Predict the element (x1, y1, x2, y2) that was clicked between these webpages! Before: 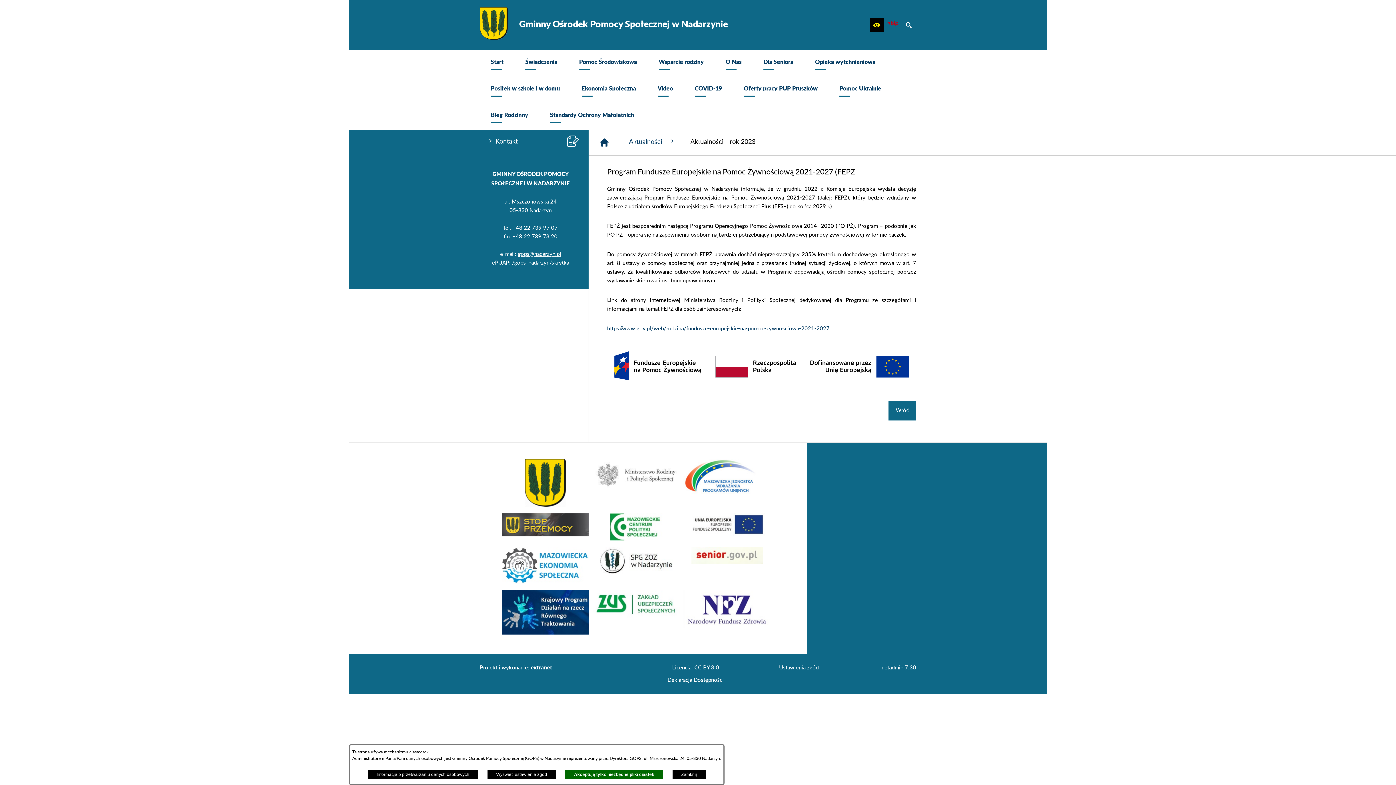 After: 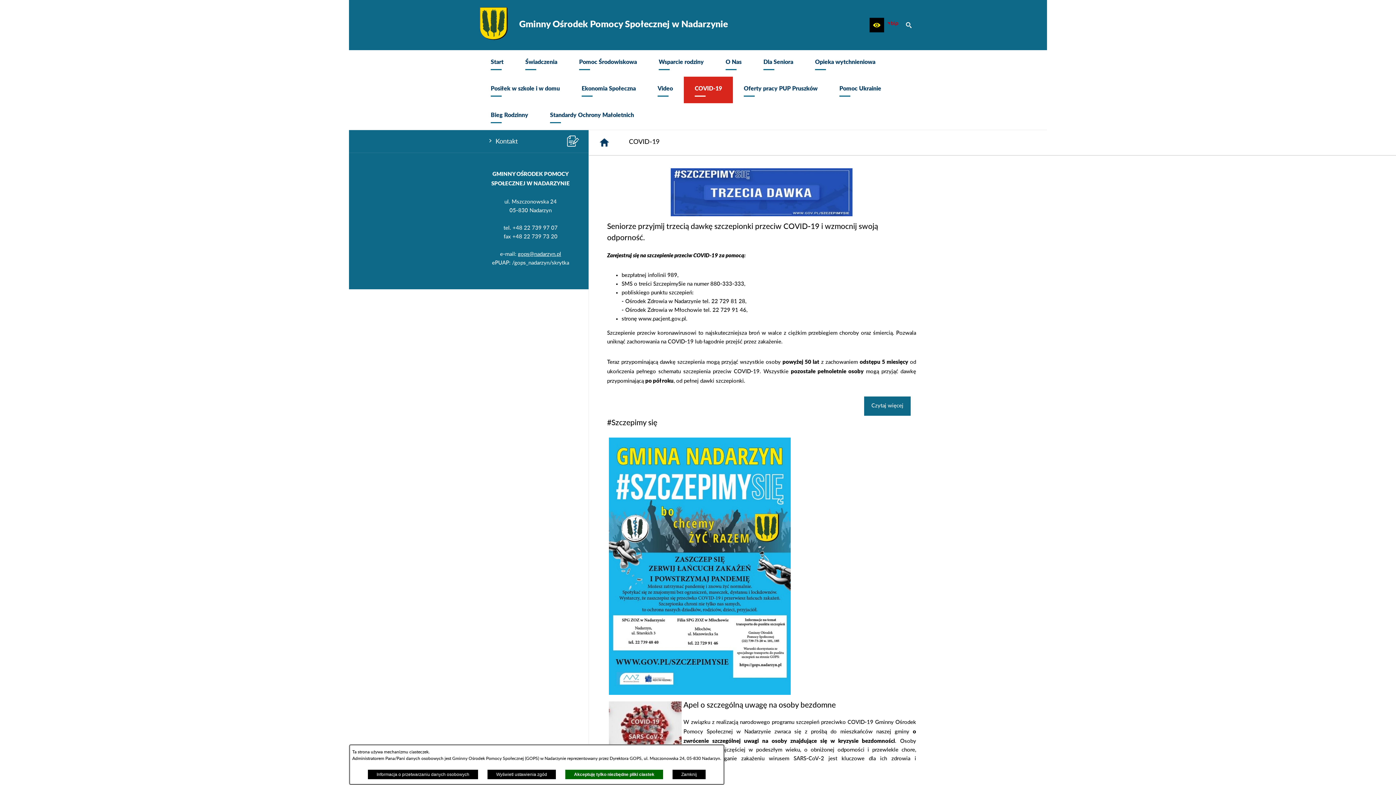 Action: bbox: (684, 76, 733, 103) label: COVID-19